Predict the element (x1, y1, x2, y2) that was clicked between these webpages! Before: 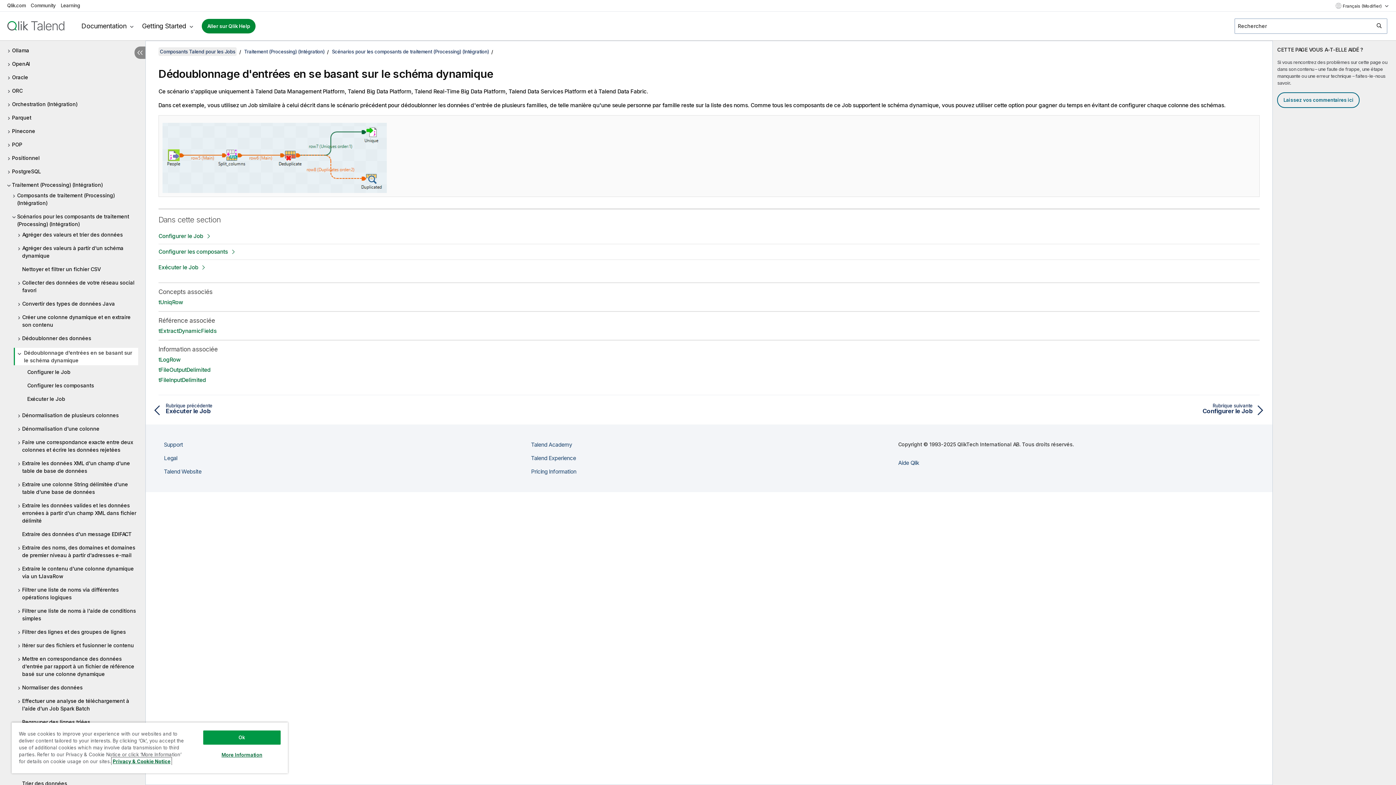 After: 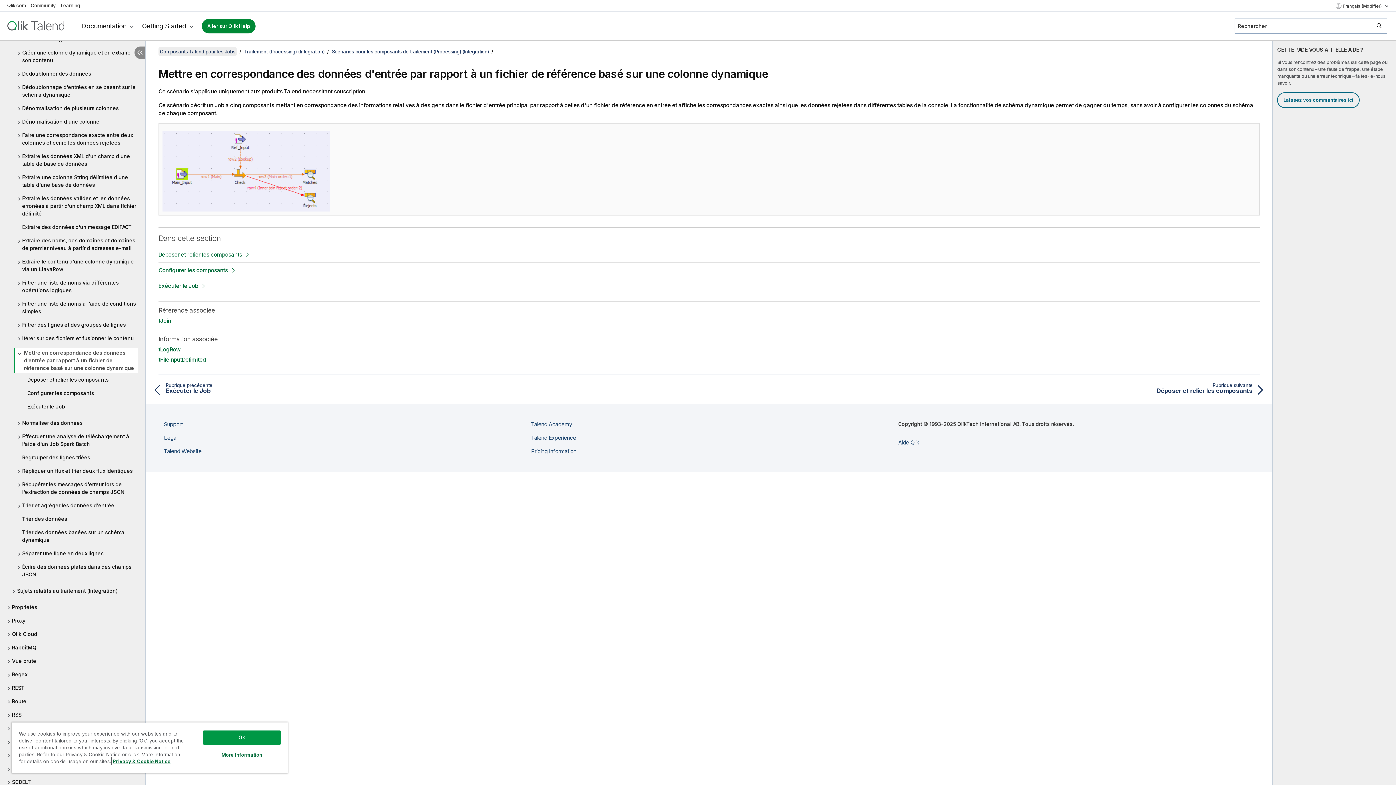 Action: bbox: (17, 655, 138, 678) label: Mettre en correspondance des données d'entrée par rapport à un fichier de référence basé sur une colonne dynamique